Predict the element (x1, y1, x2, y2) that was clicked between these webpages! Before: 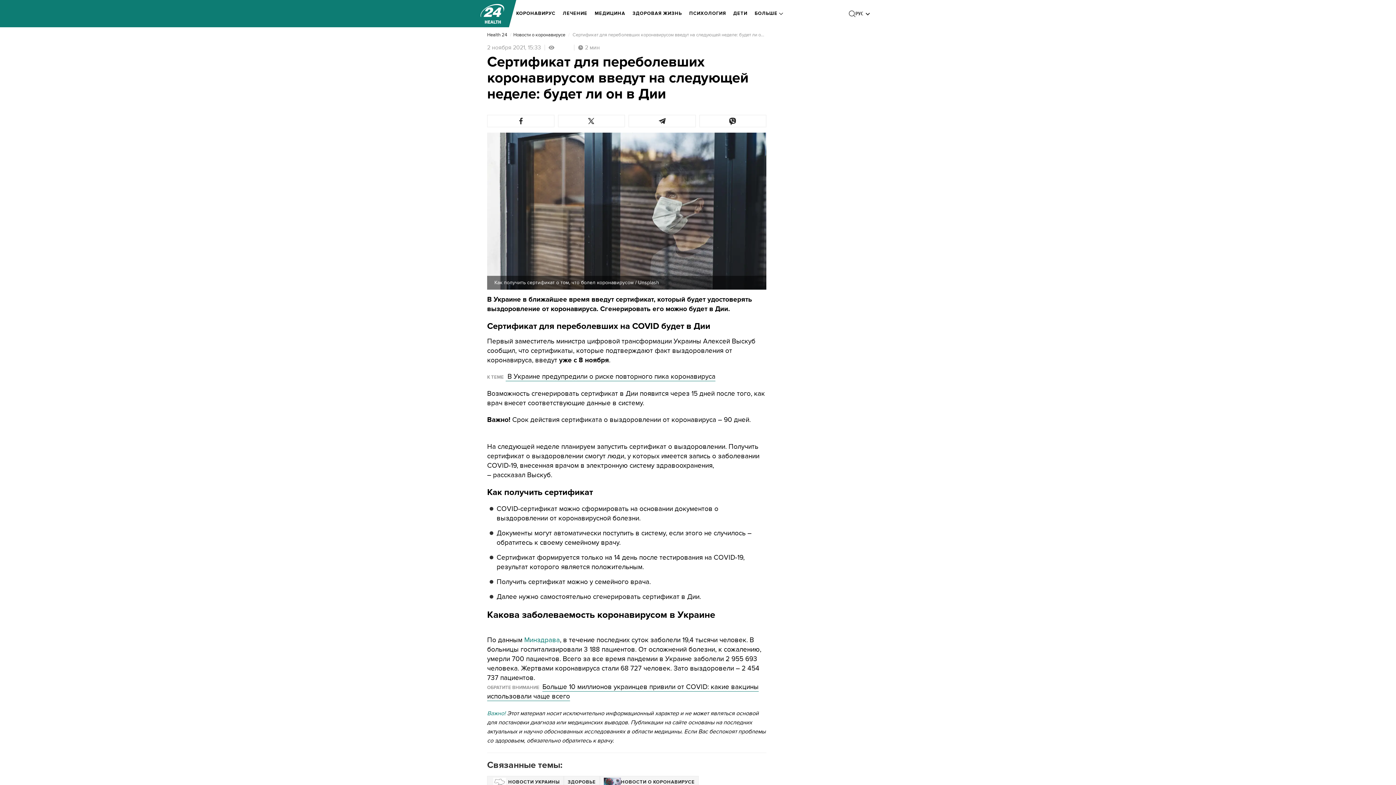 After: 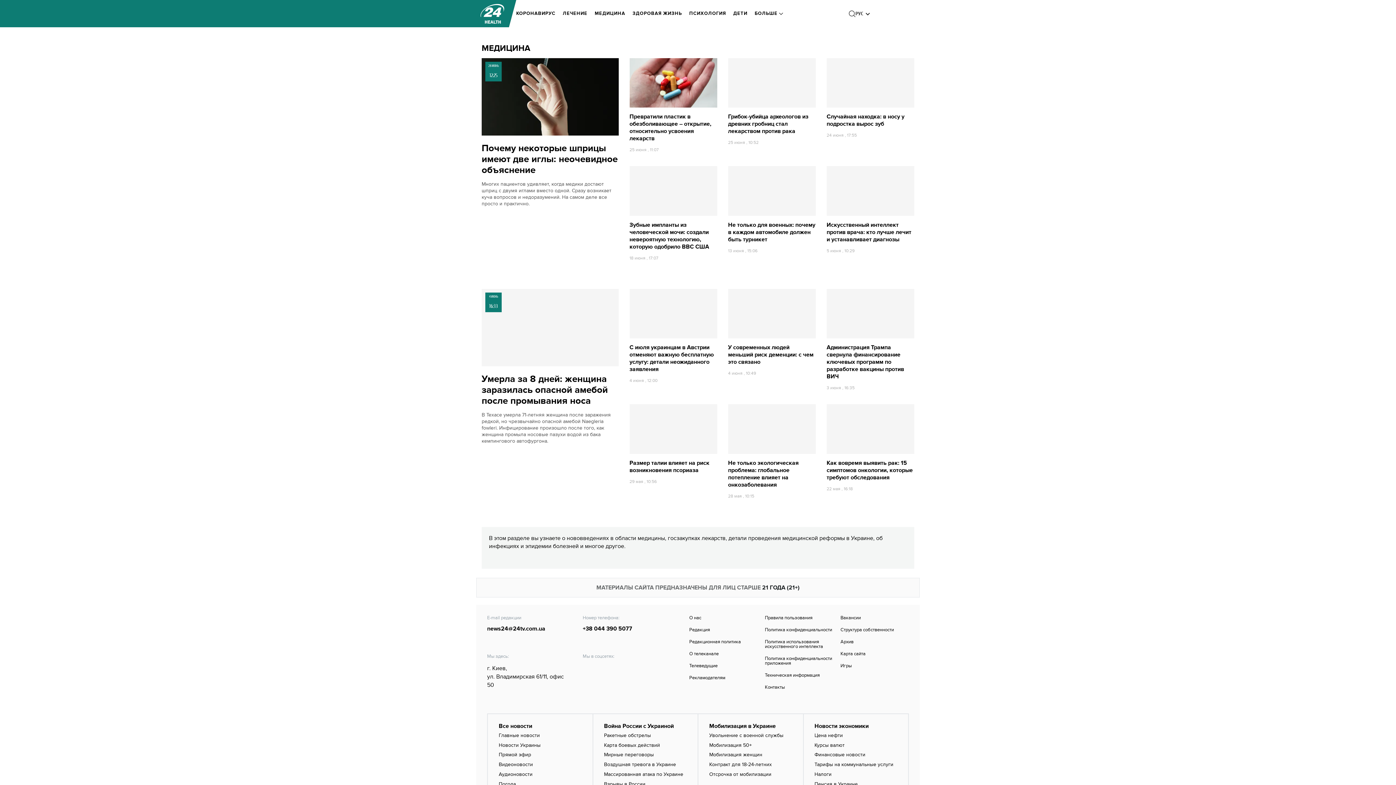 Action: label: МЕДИЦИНА bbox: (594, 5, 625, 21)